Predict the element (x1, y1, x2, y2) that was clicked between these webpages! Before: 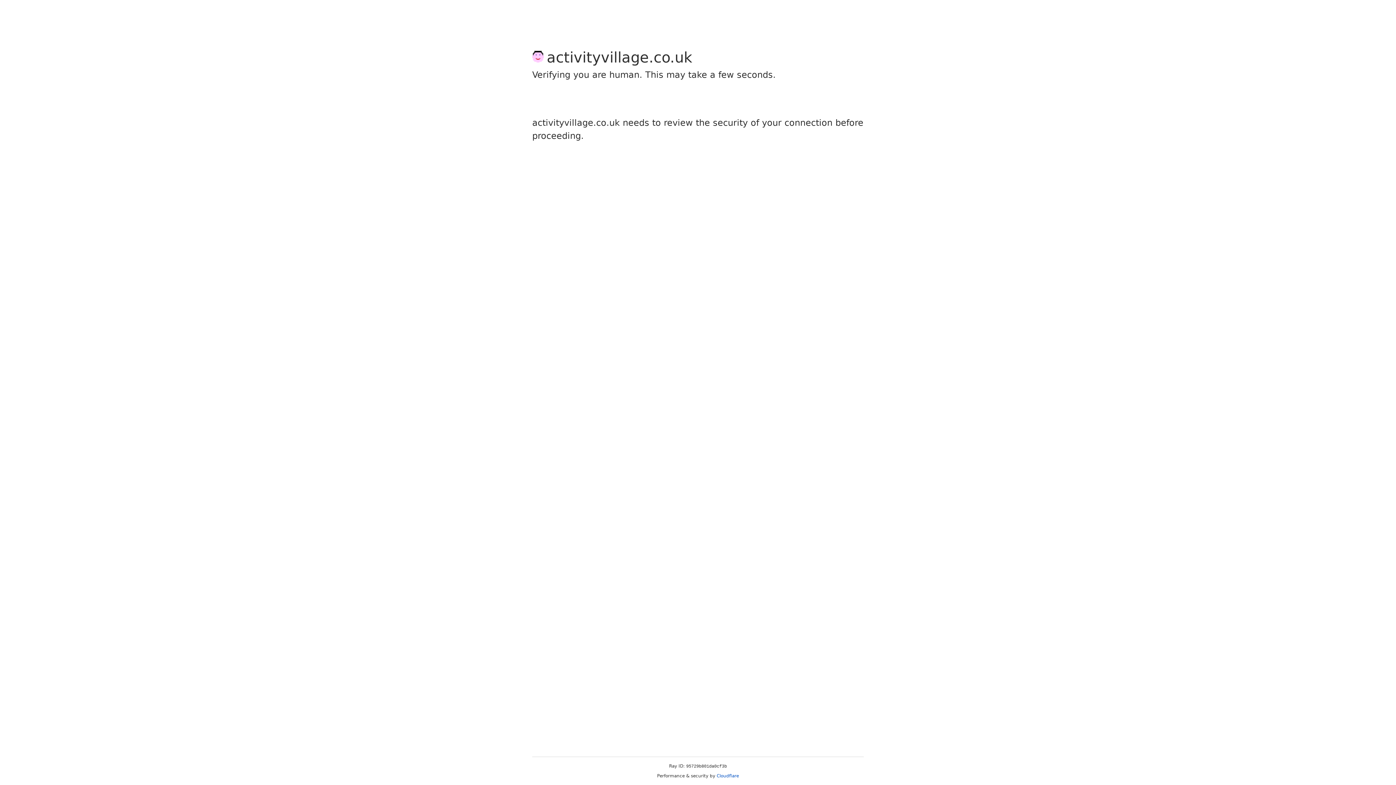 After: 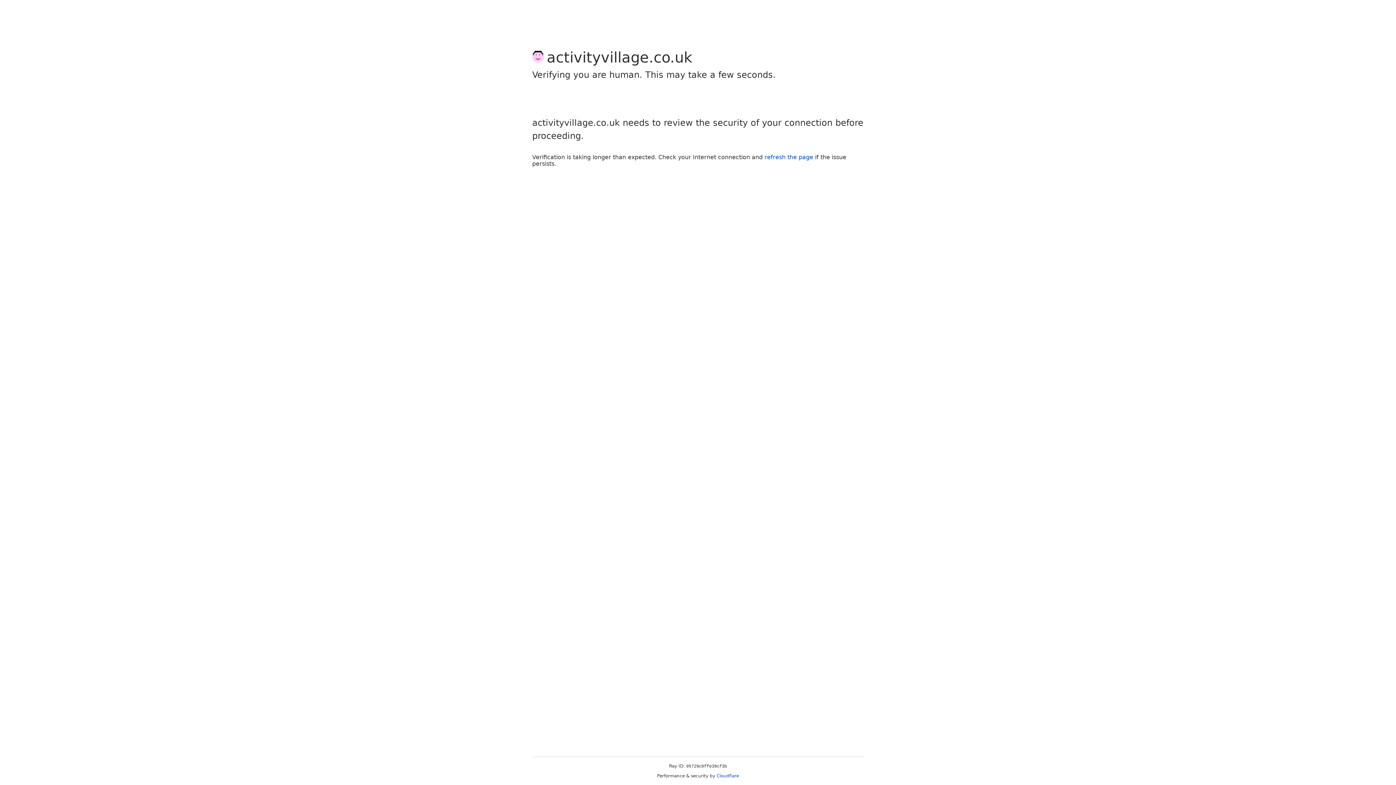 Action: bbox: (716, 773, 739, 778) label: Cloudflare